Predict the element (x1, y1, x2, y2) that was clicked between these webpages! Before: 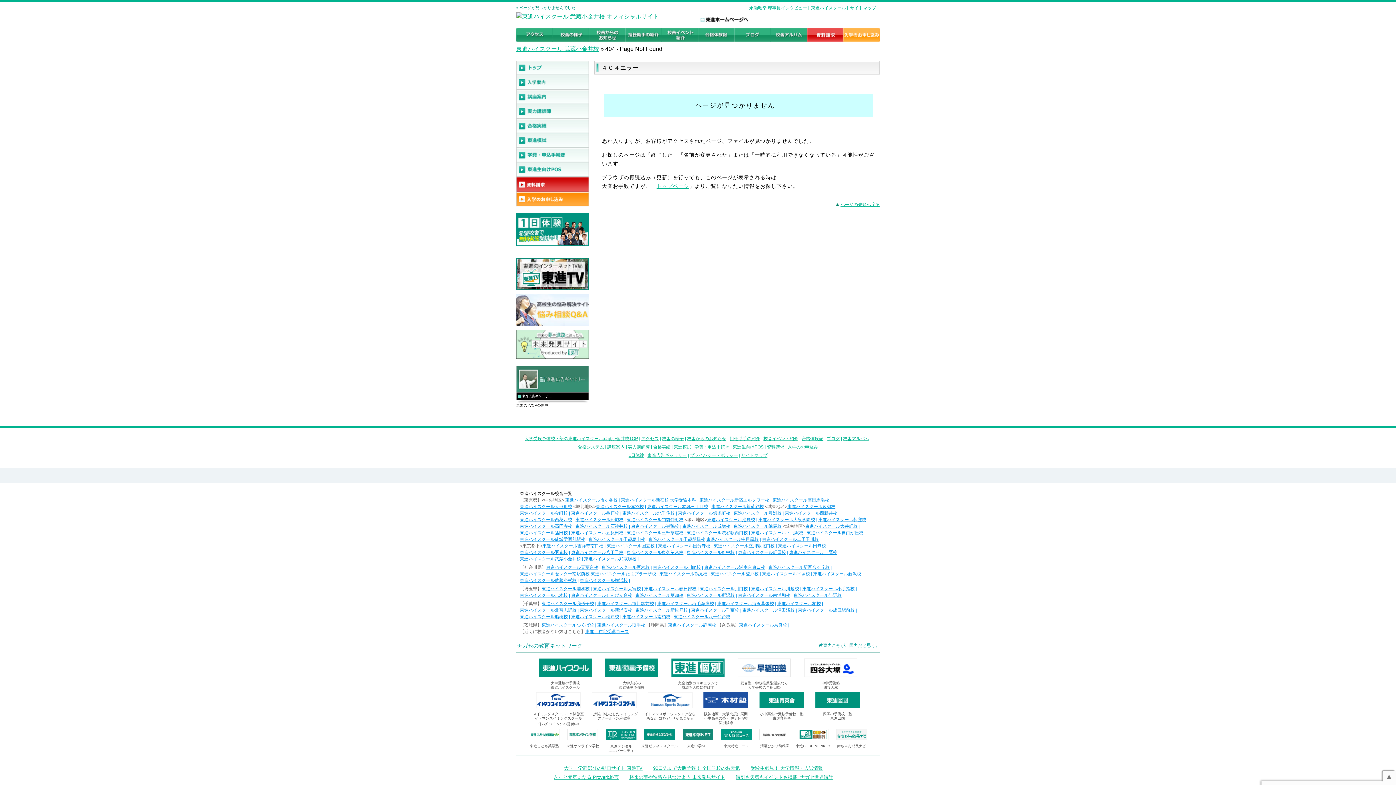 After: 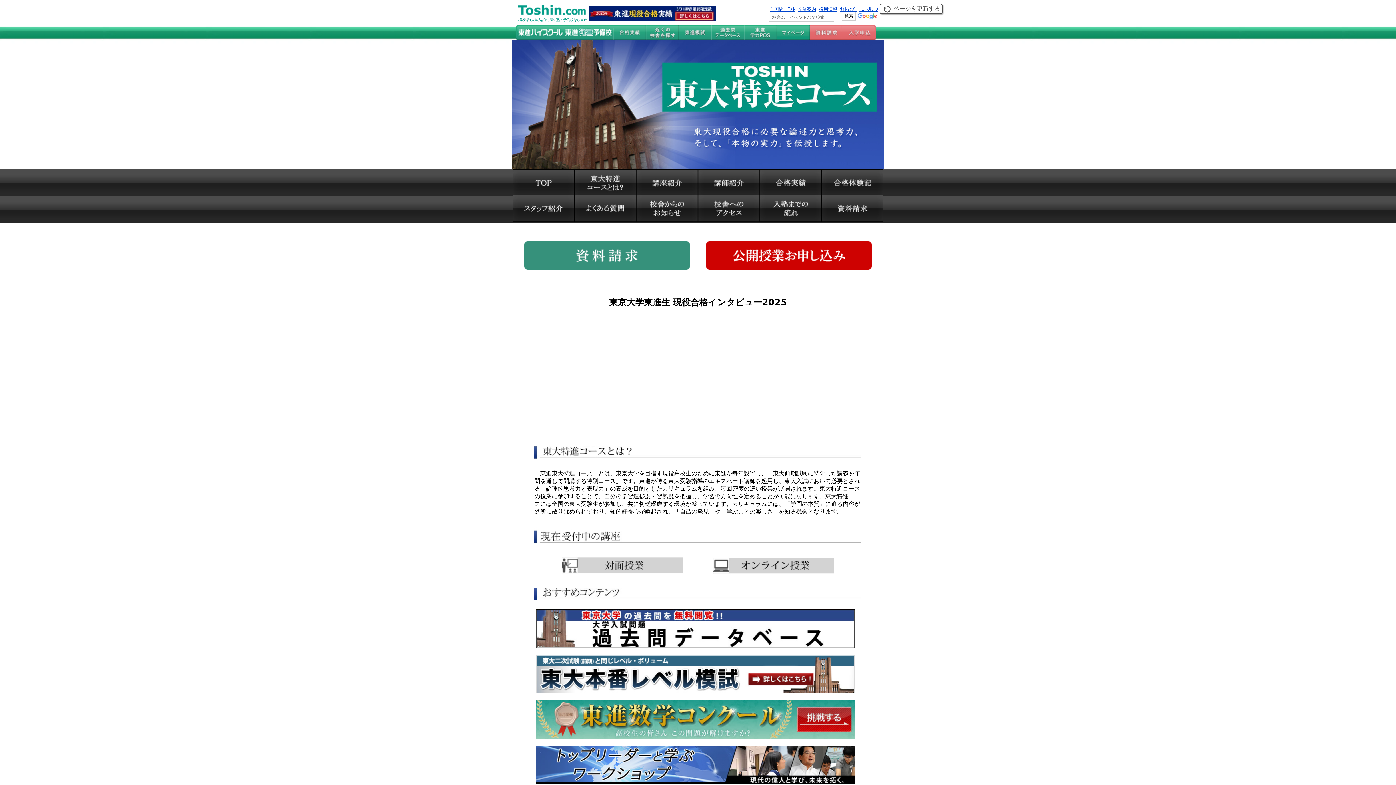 Action: bbox: (717, 729, 755, 748) label: 東大特進コース